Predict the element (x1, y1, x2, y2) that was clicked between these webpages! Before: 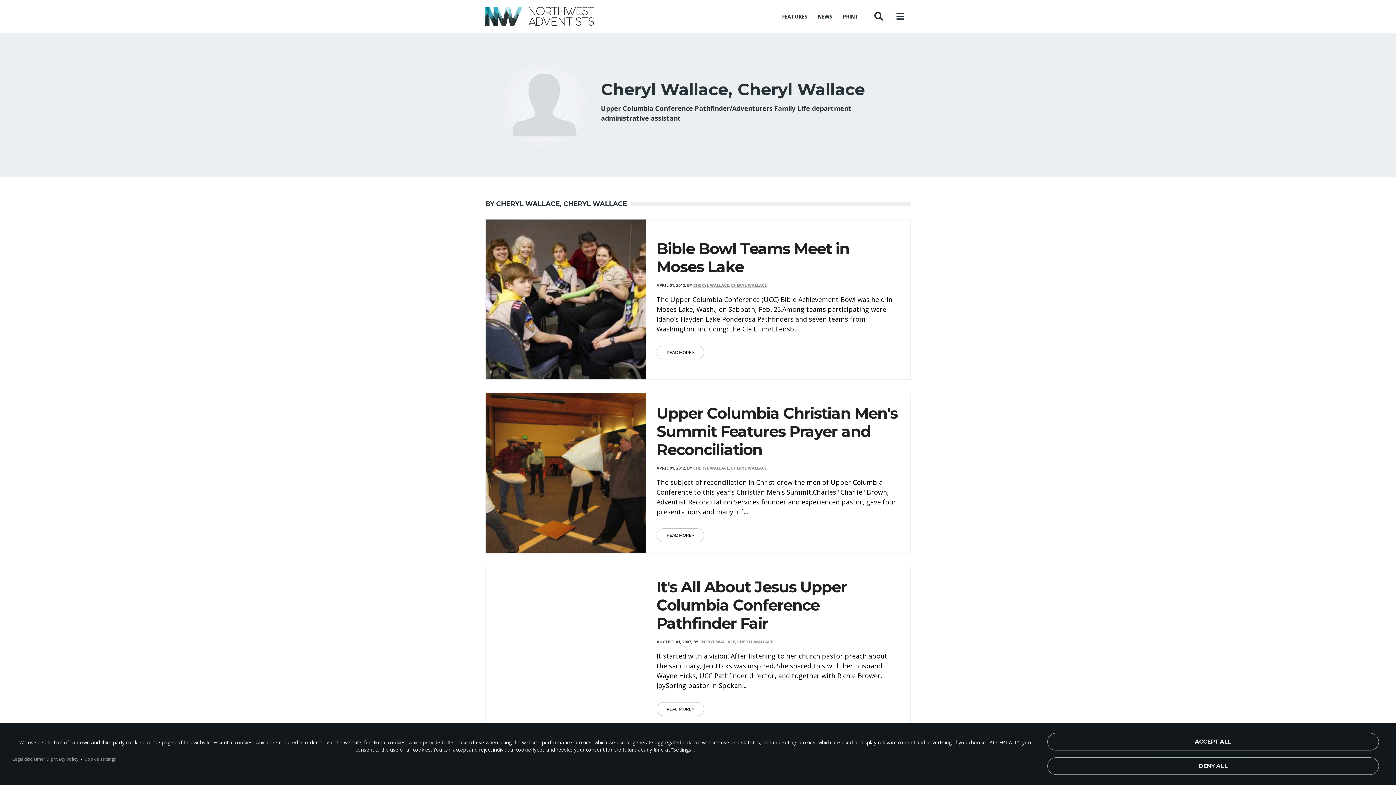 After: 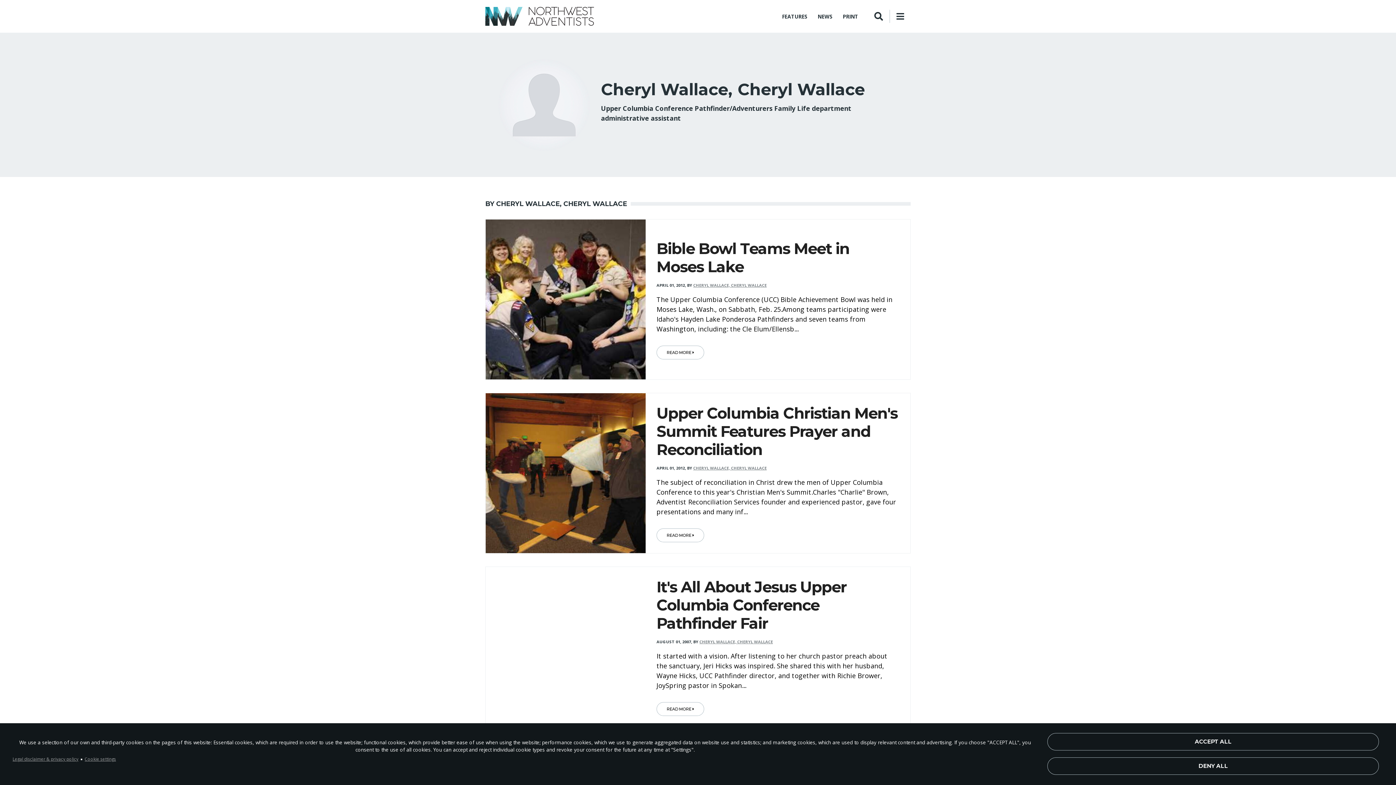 Action: bbox: (699, 639, 773, 644) label: CHERYL WALLACE, CHERYL WALLACE